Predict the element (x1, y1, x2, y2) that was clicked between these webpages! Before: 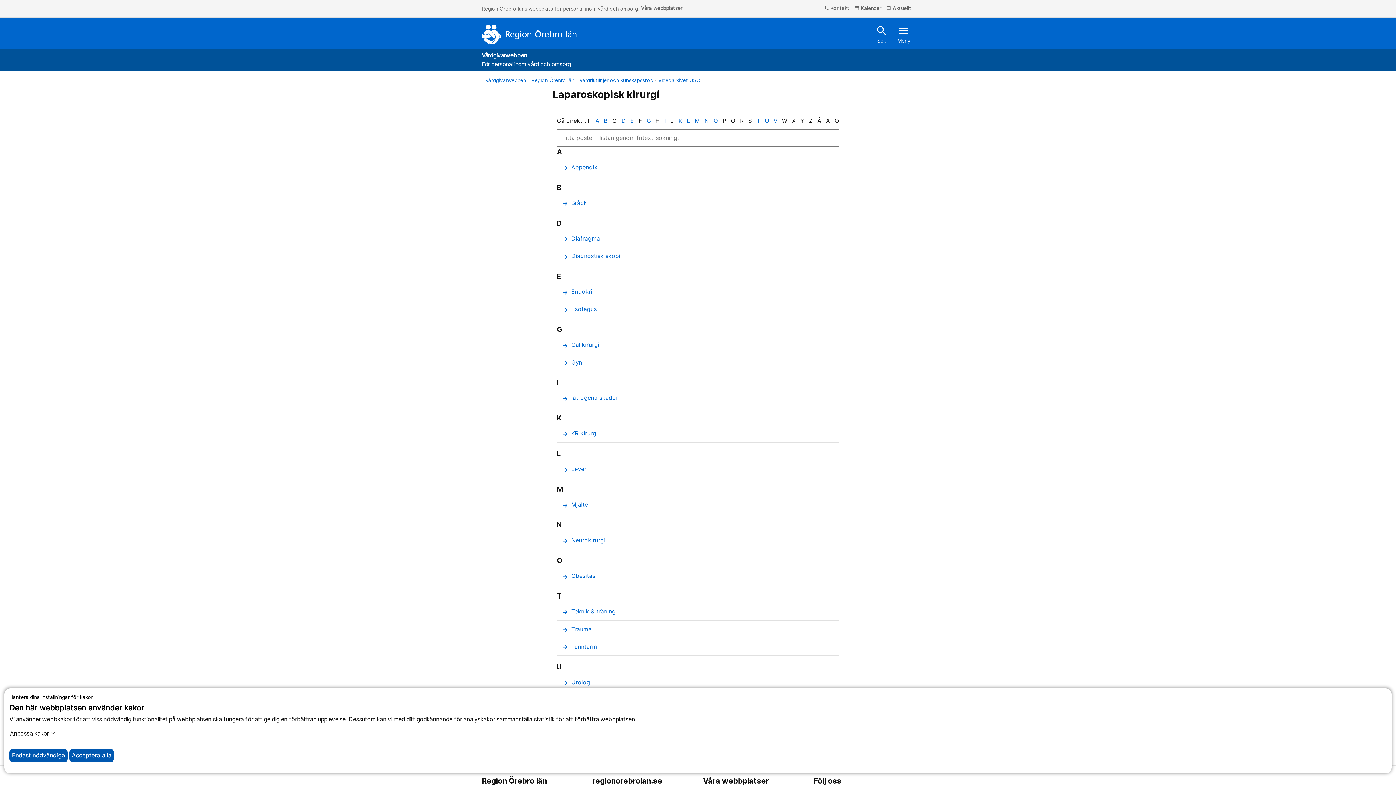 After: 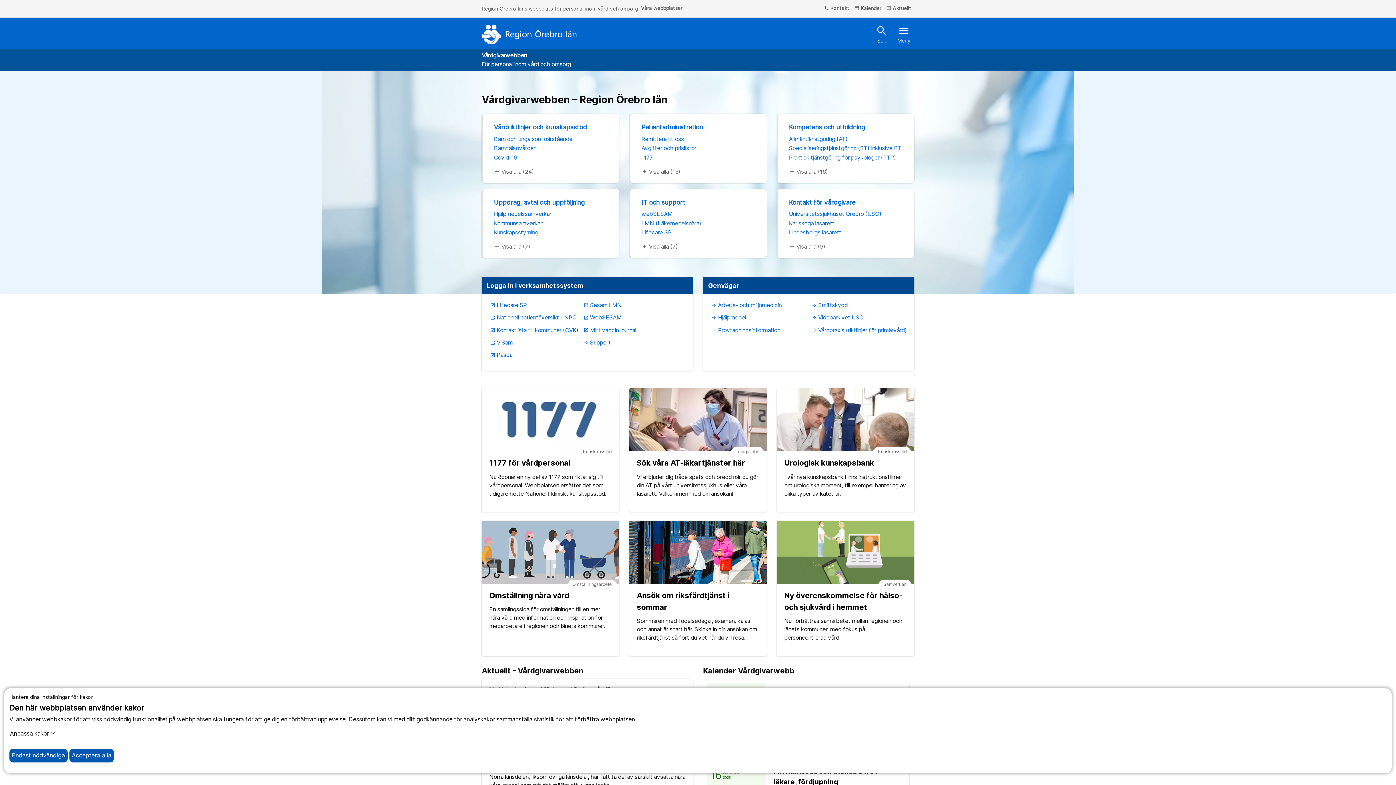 Action: label: Vårdgivarwebben – Region Örebro län bbox: (485, 77, 574, 83)